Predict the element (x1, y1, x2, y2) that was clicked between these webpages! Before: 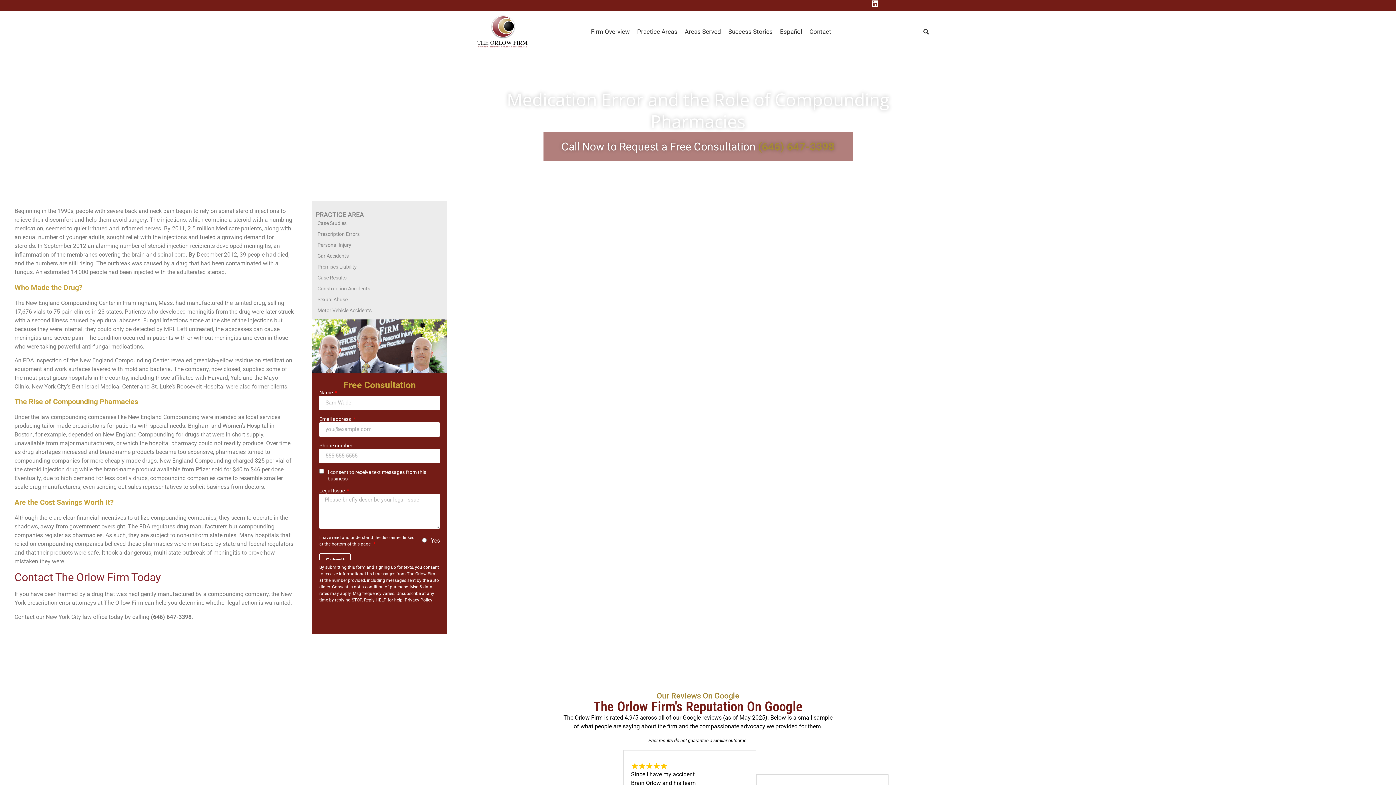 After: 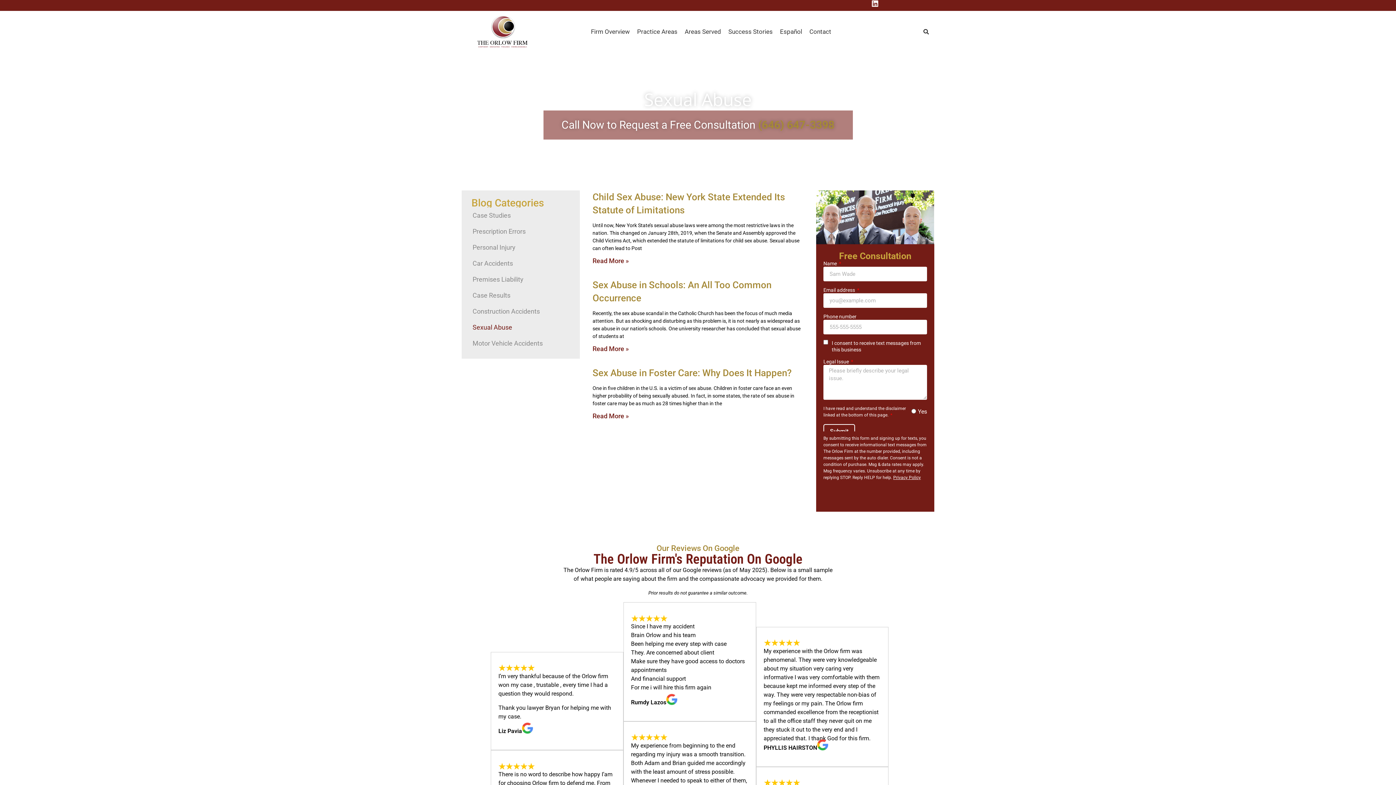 Action: bbox: (312, 294, 447, 304) label: Sexual Abuse